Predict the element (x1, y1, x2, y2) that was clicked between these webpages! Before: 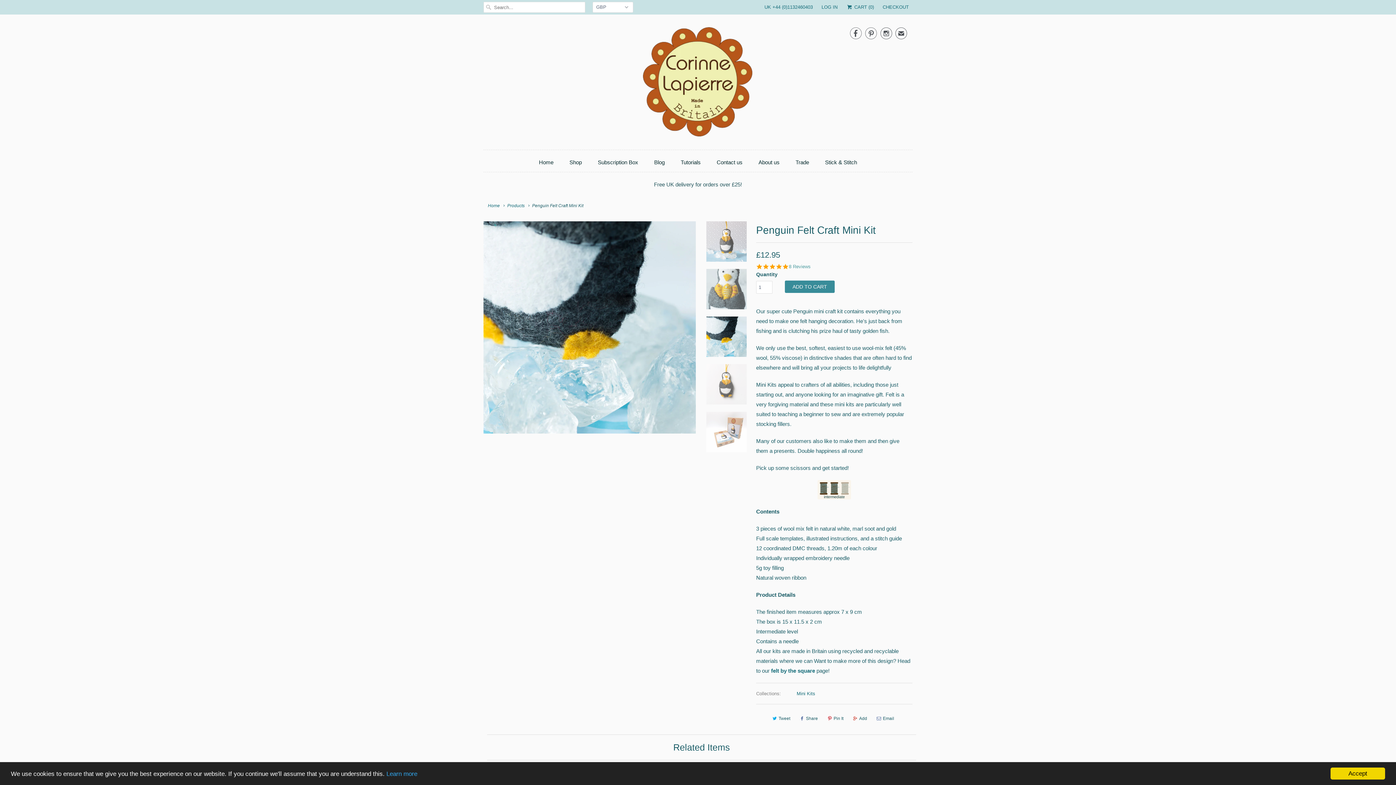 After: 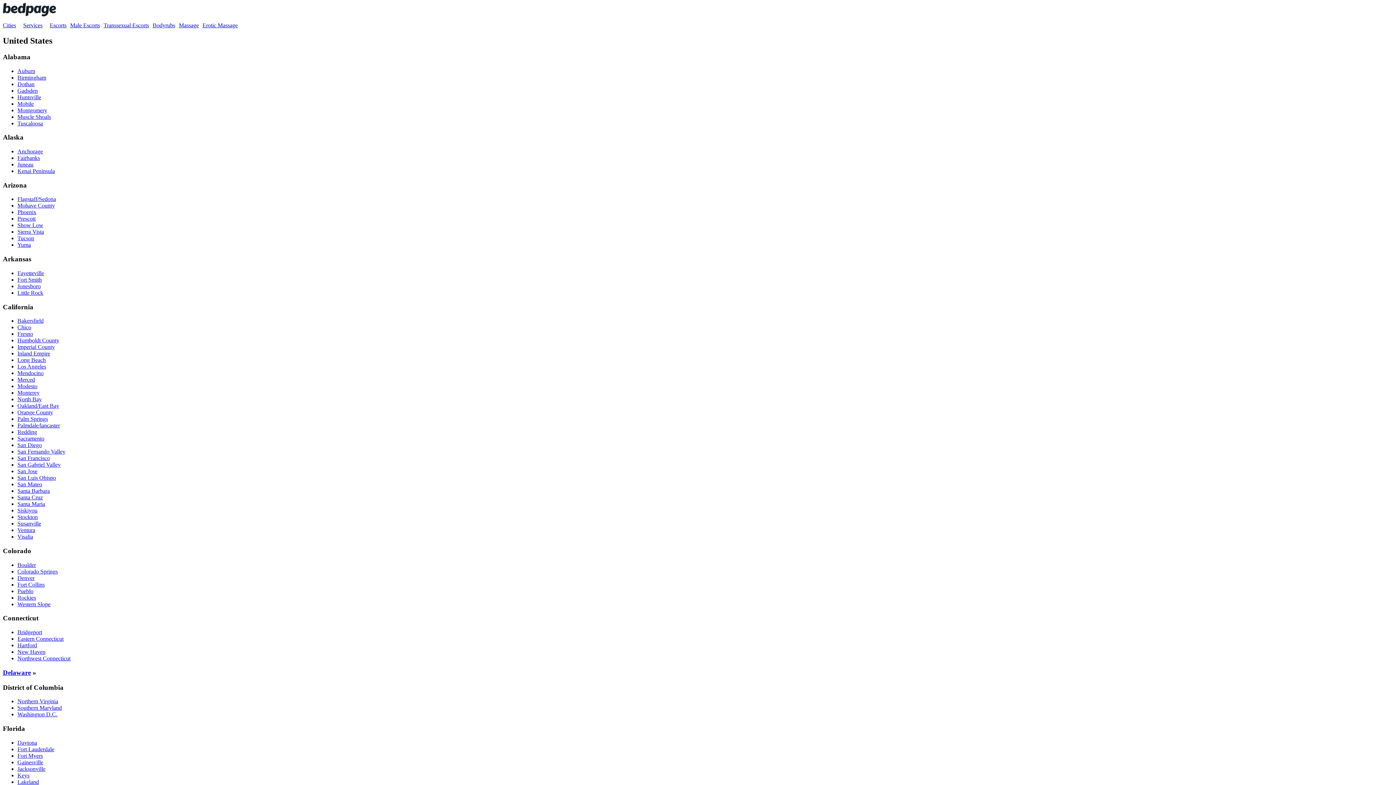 Action: bbox: (386, 770, 417, 777) label: Learn more